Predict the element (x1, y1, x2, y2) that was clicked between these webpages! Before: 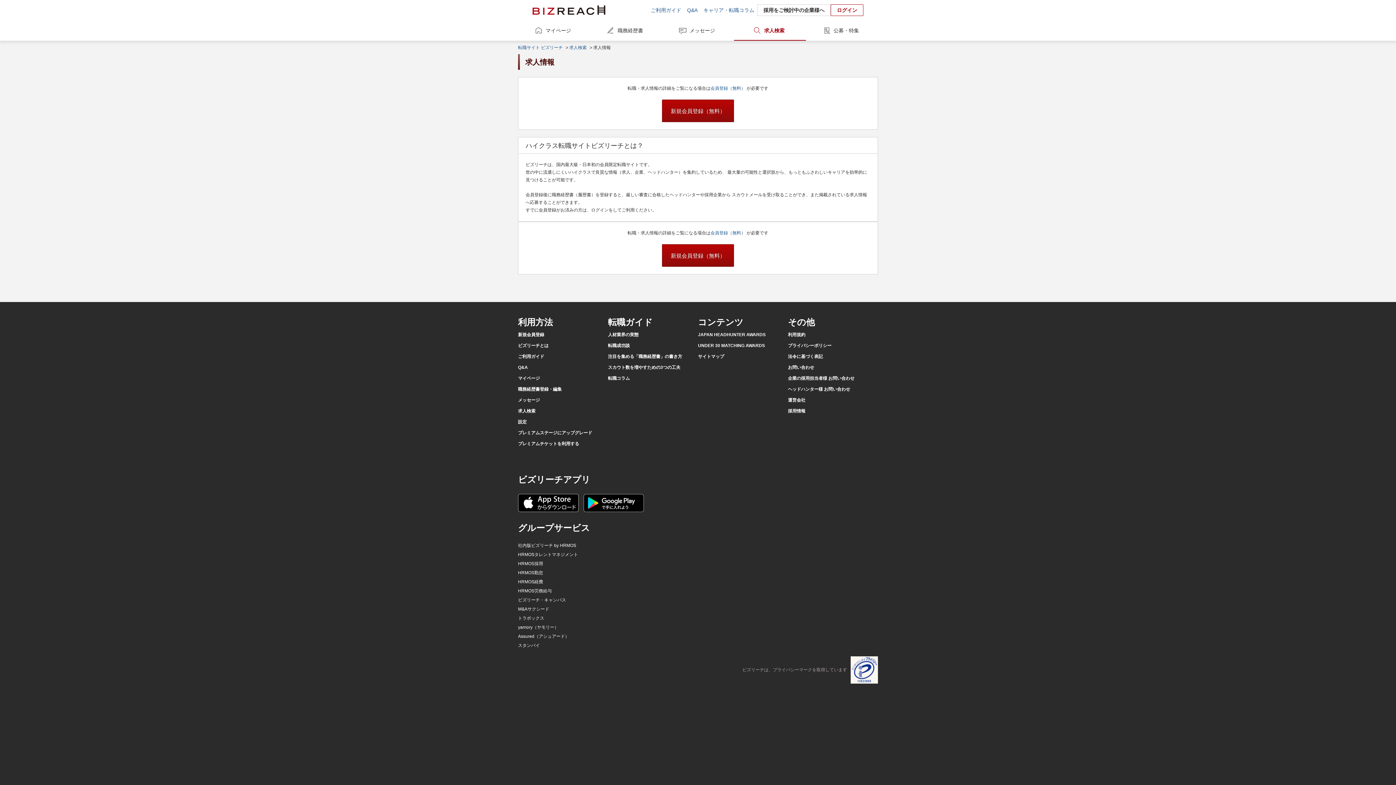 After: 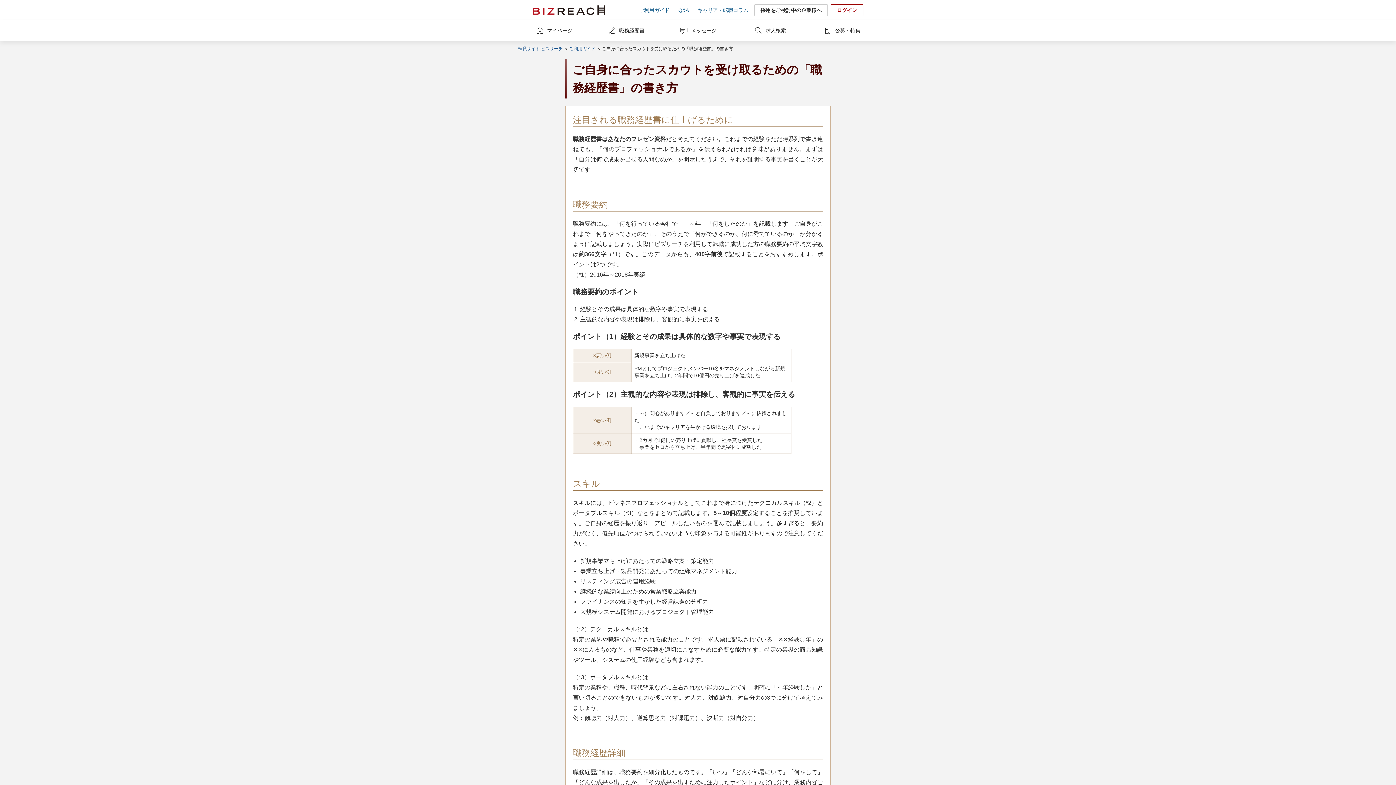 Action: label: 注目を集める「職務経歴書」の書き方 bbox: (608, 354, 682, 359)